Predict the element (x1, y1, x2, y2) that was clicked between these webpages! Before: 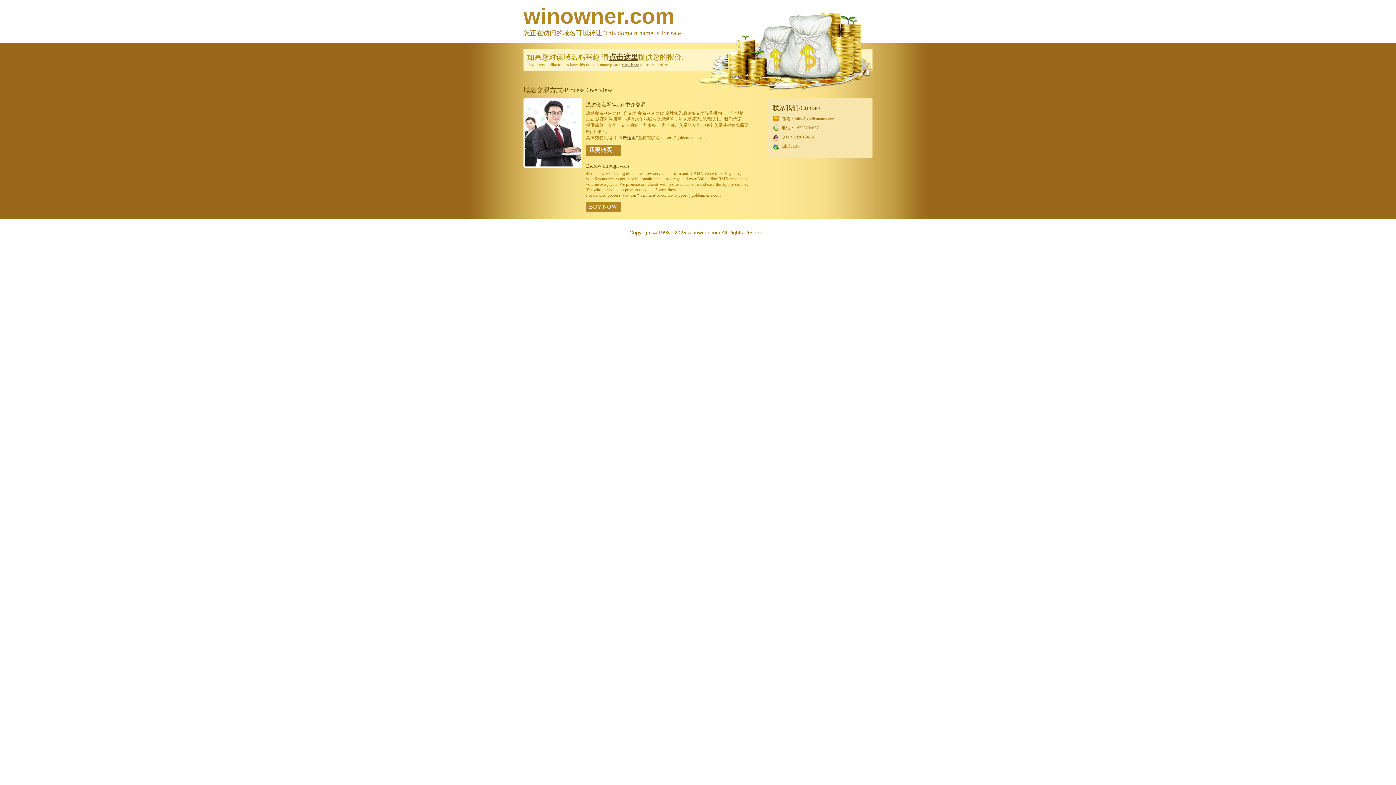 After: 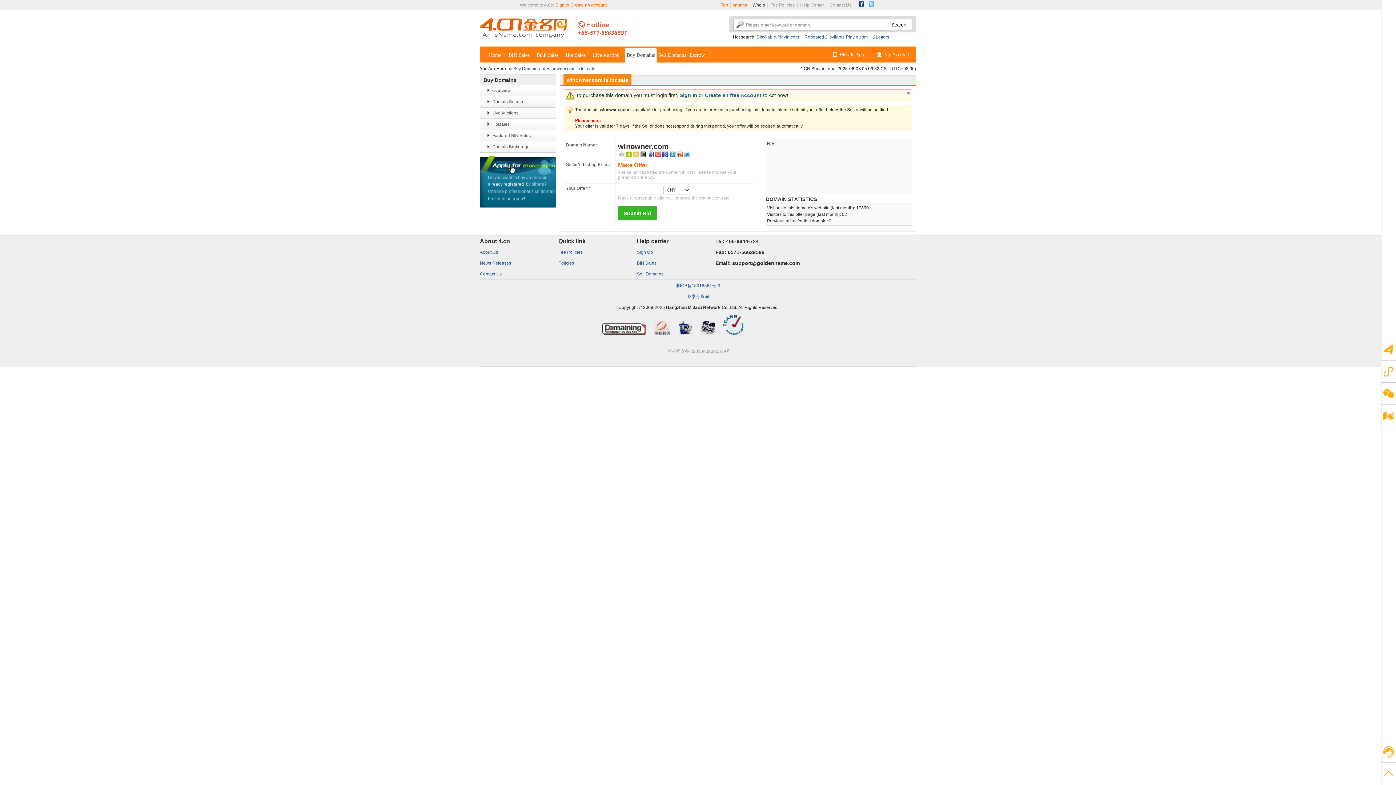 Action: bbox: (616, 135, 637, 140) label: “点击这里”